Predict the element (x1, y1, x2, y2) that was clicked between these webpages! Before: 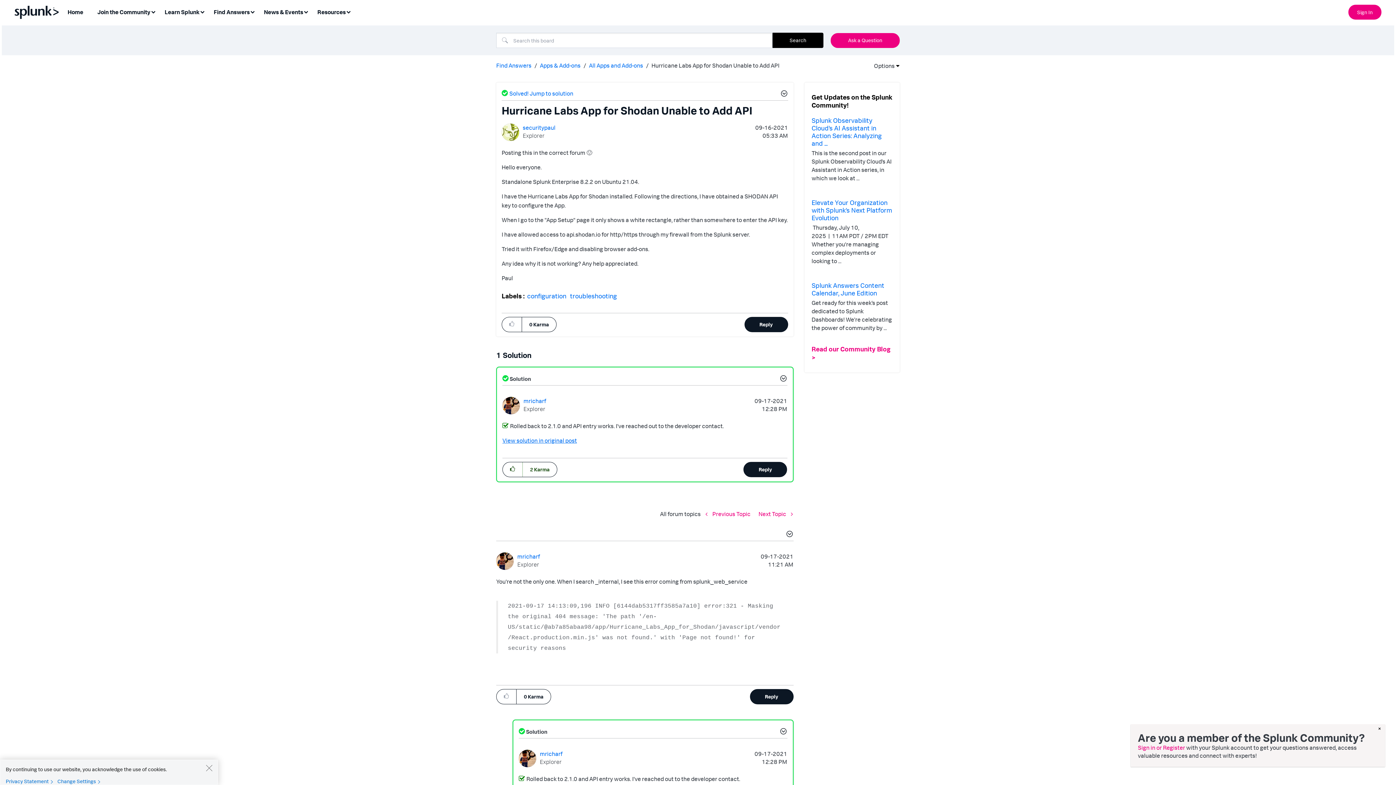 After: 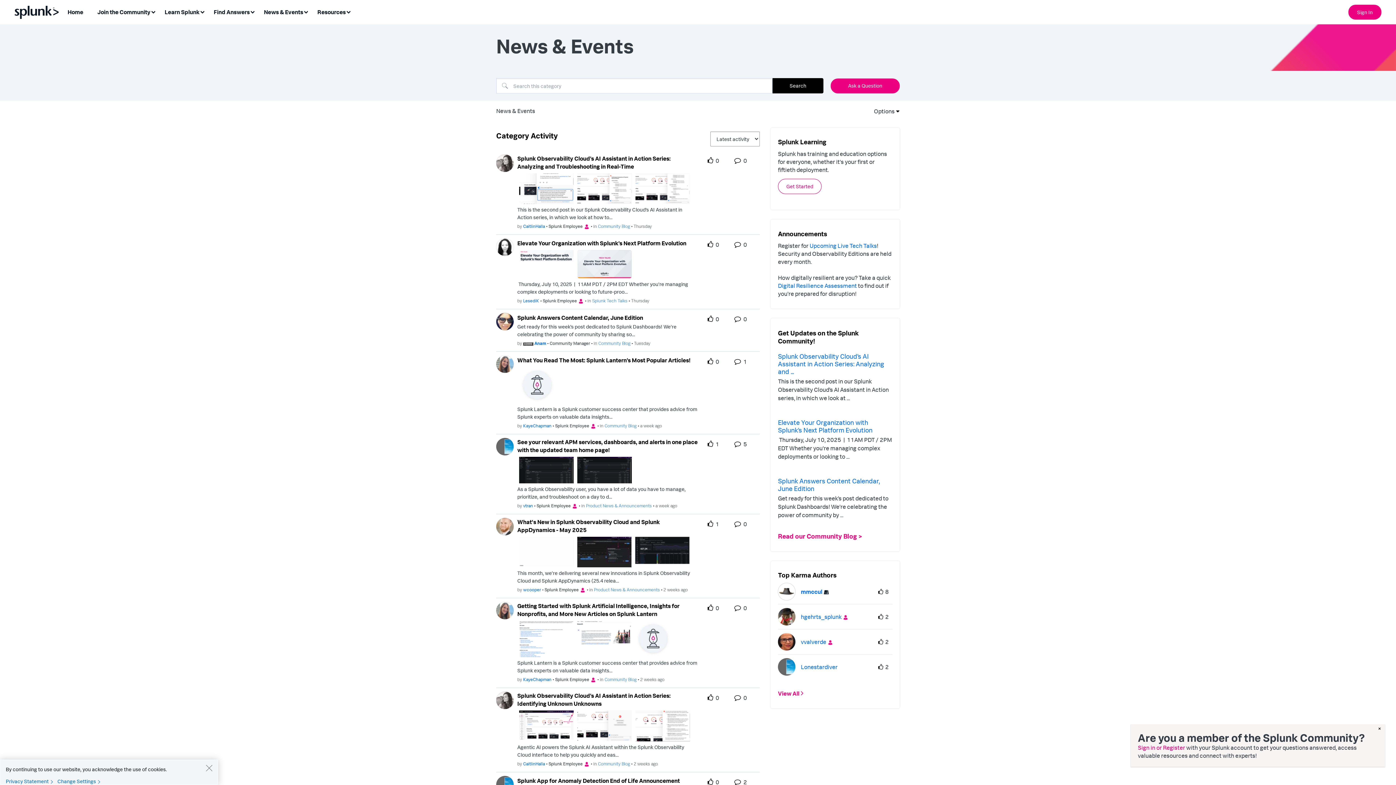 Action: label: News & Events bbox: (259, 5, 312, 19)